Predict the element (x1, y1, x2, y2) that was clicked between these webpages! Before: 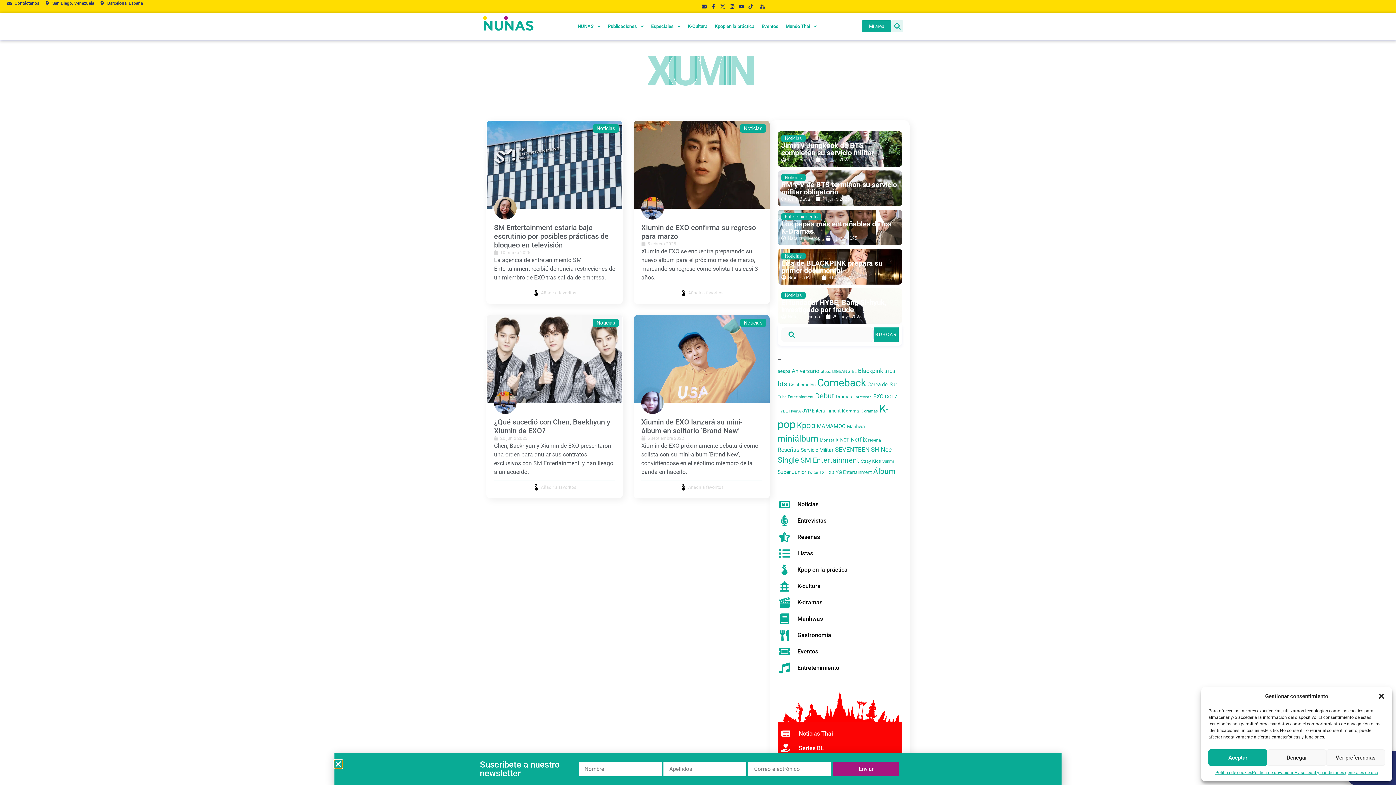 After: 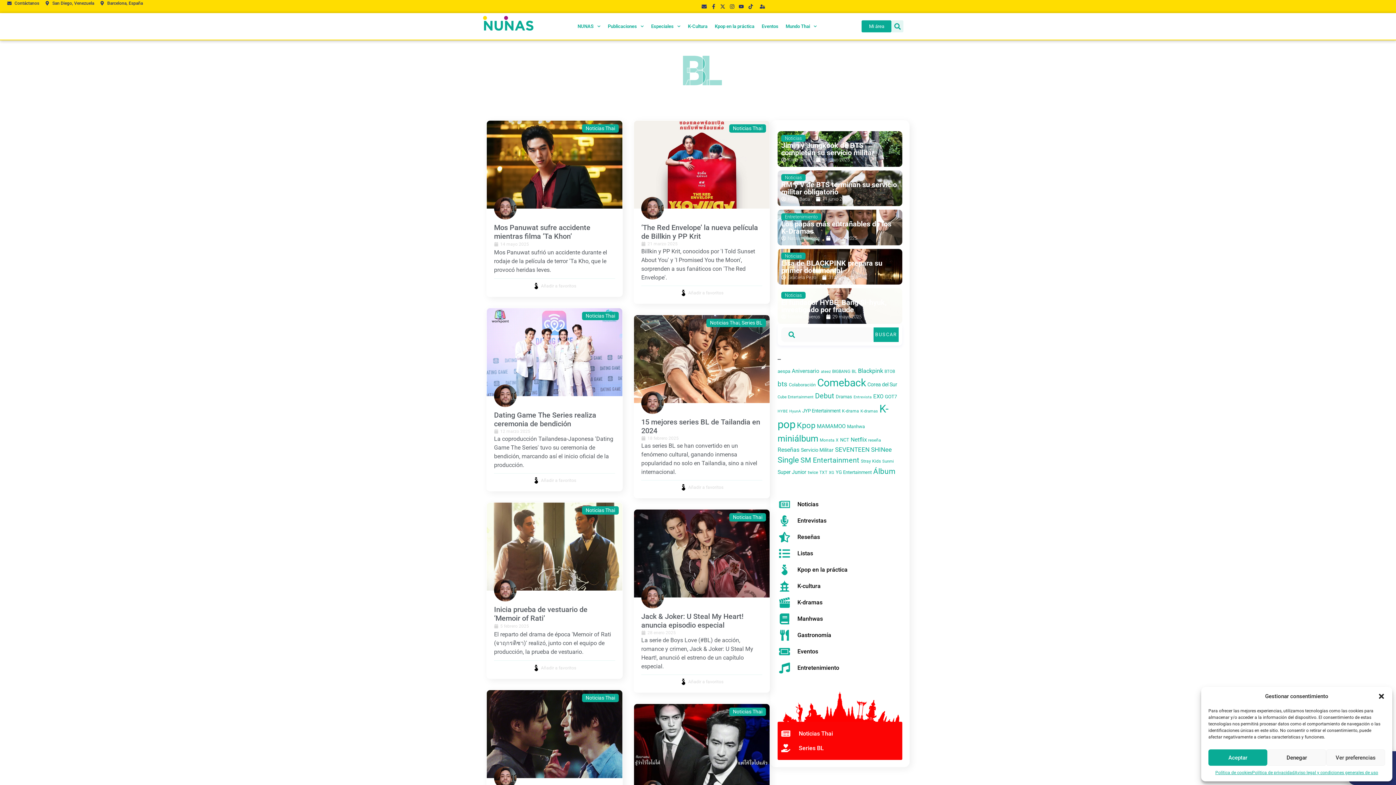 Action: label: BL (13 elementos) bbox: (852, 369, 856, 374)